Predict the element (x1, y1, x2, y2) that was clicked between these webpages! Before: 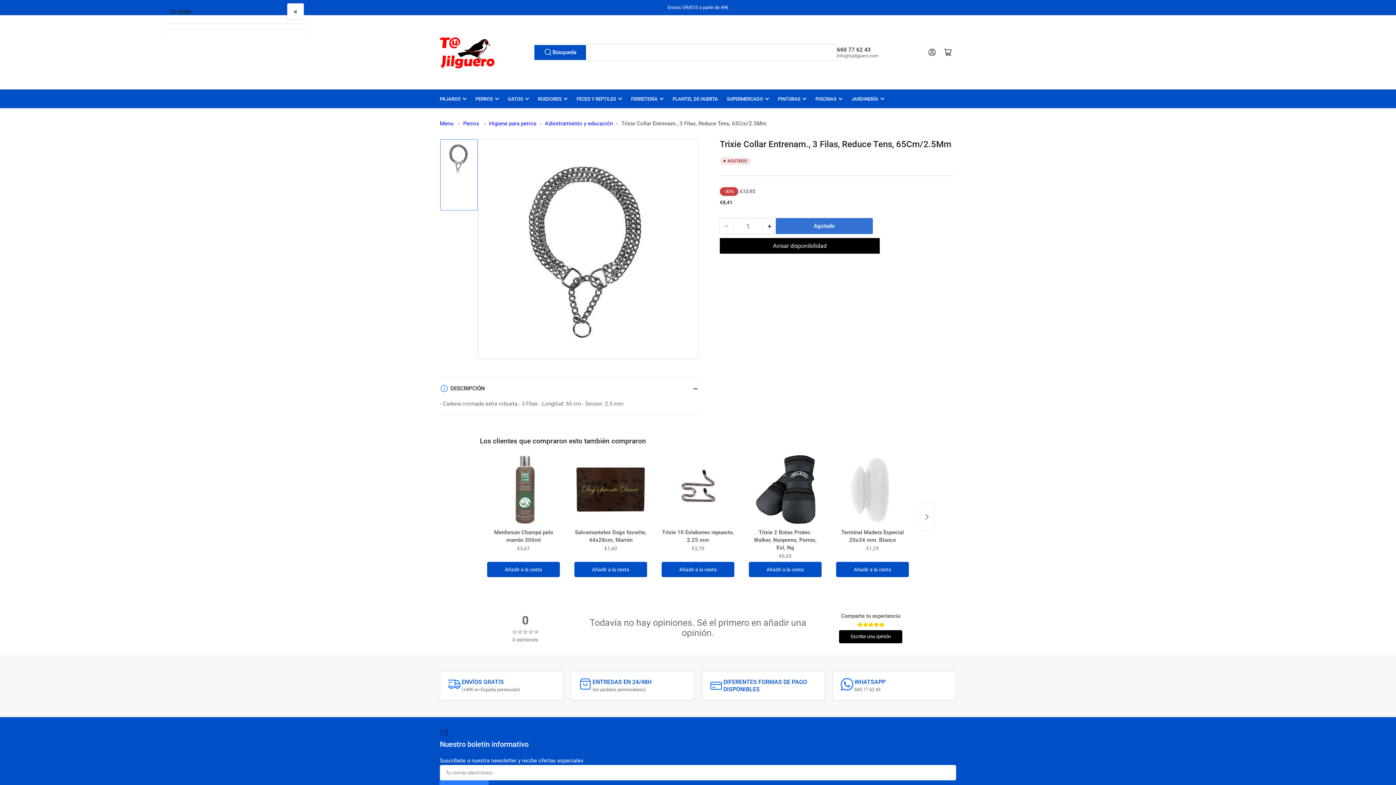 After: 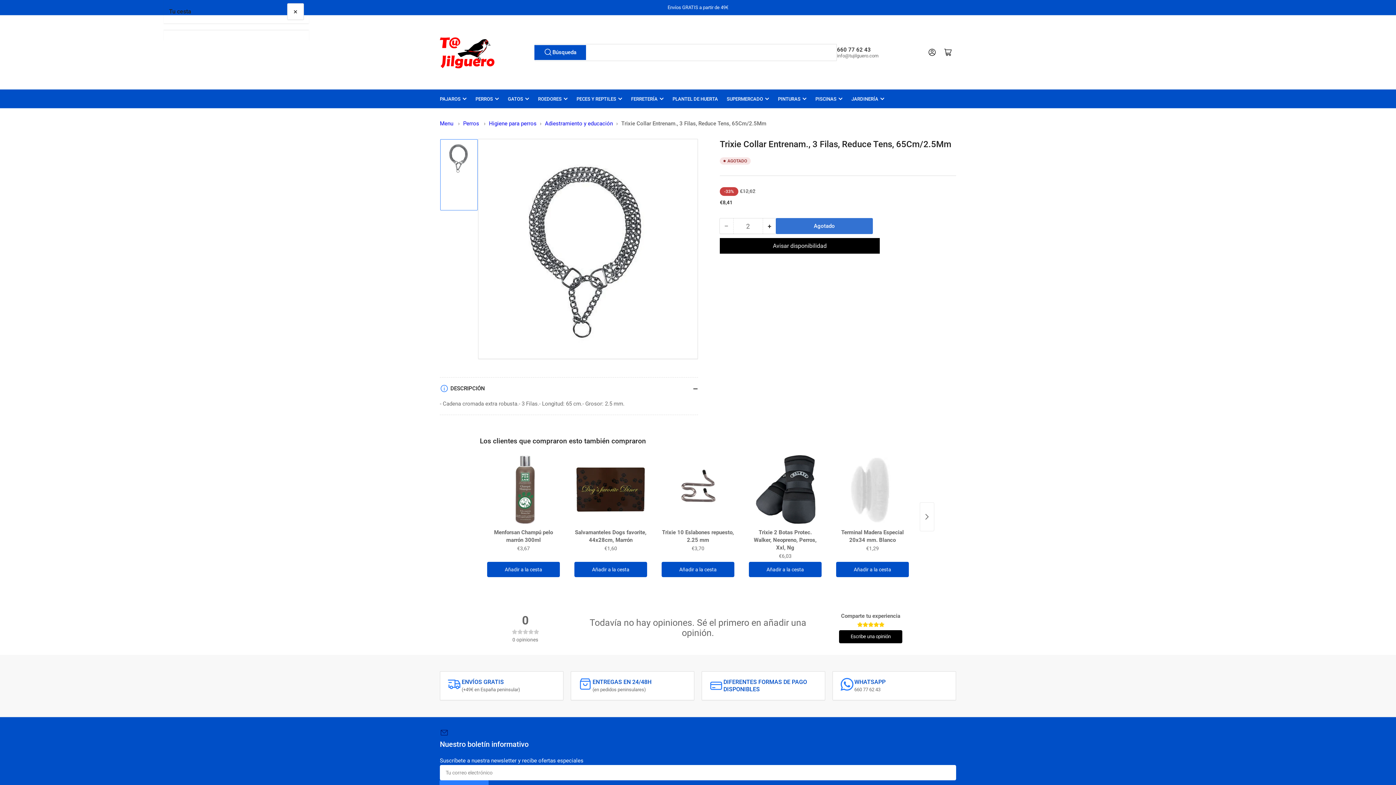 Action: label: +
Aumentar cantidad para Trixie Collar Entrenam., 3 Filas, Reduce Tens, 65Cm/2.5Mm bbox: (763, 218, 776, 233)